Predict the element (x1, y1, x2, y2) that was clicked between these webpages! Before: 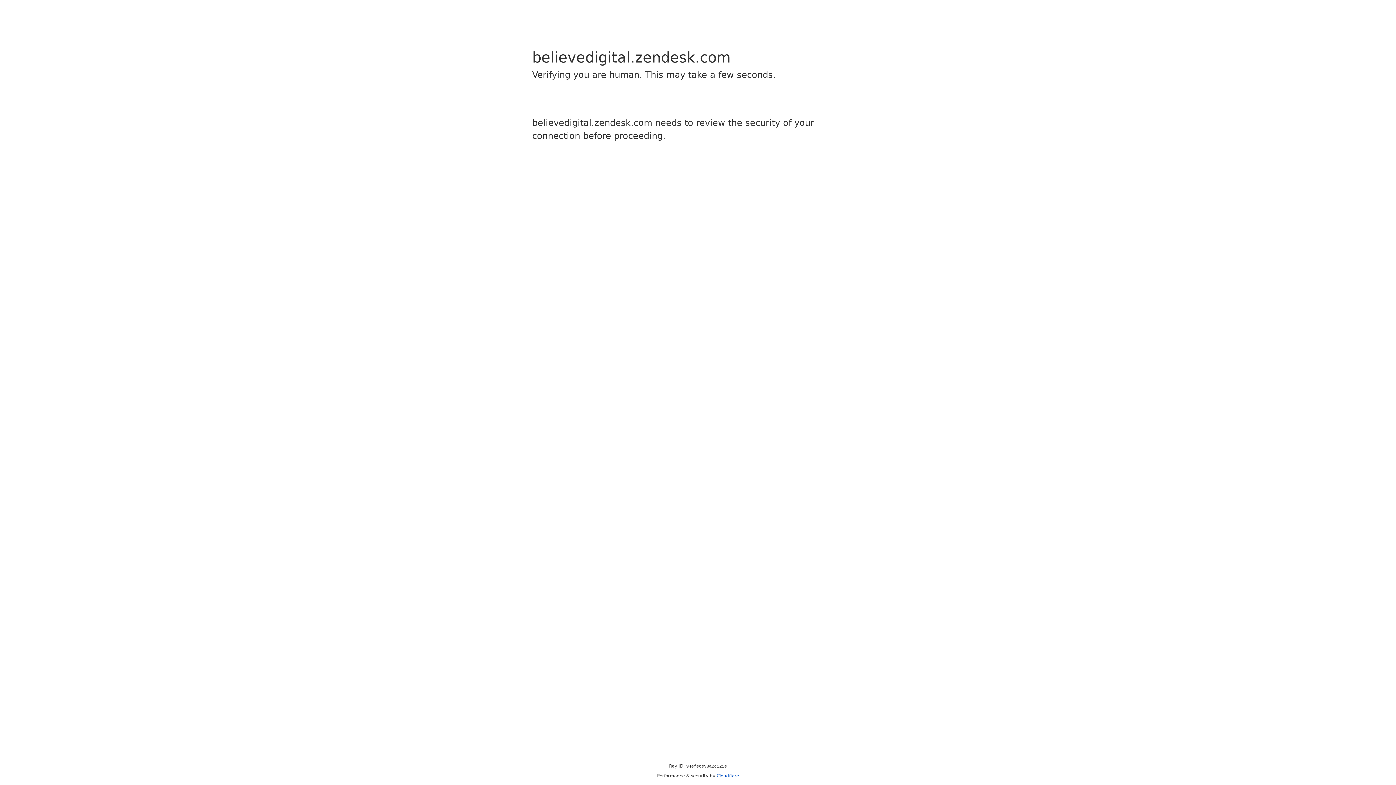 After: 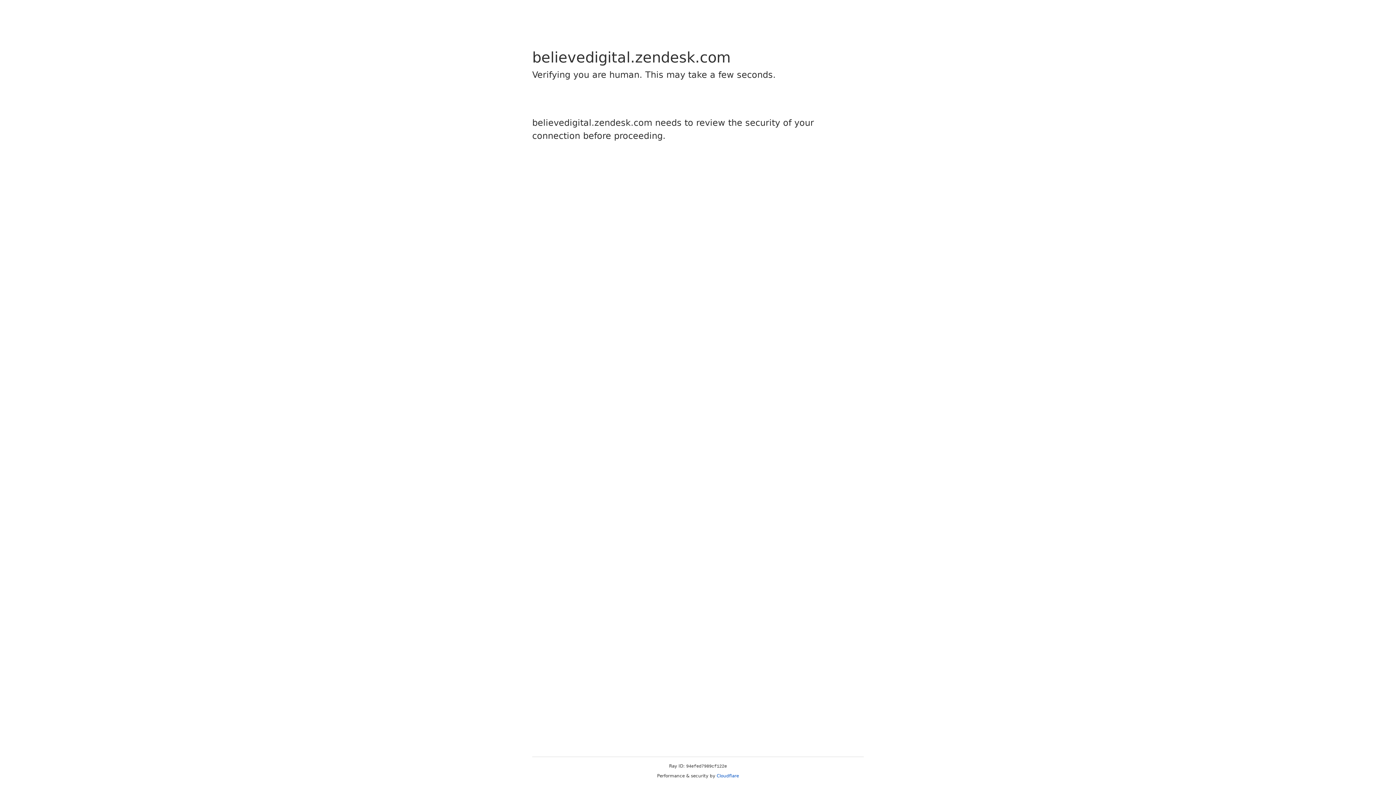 Action: label: Cloudflare bbox: (716, 773, 739, 778)